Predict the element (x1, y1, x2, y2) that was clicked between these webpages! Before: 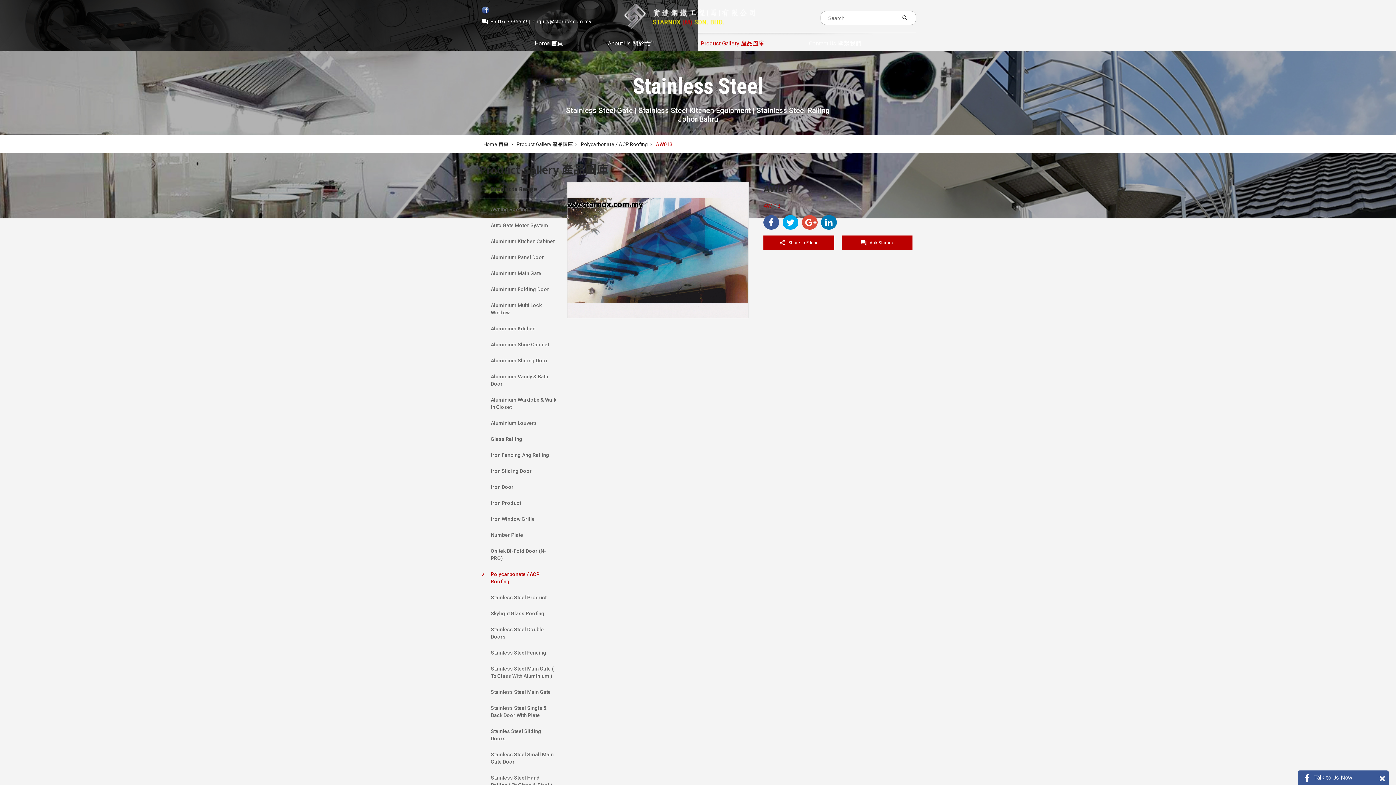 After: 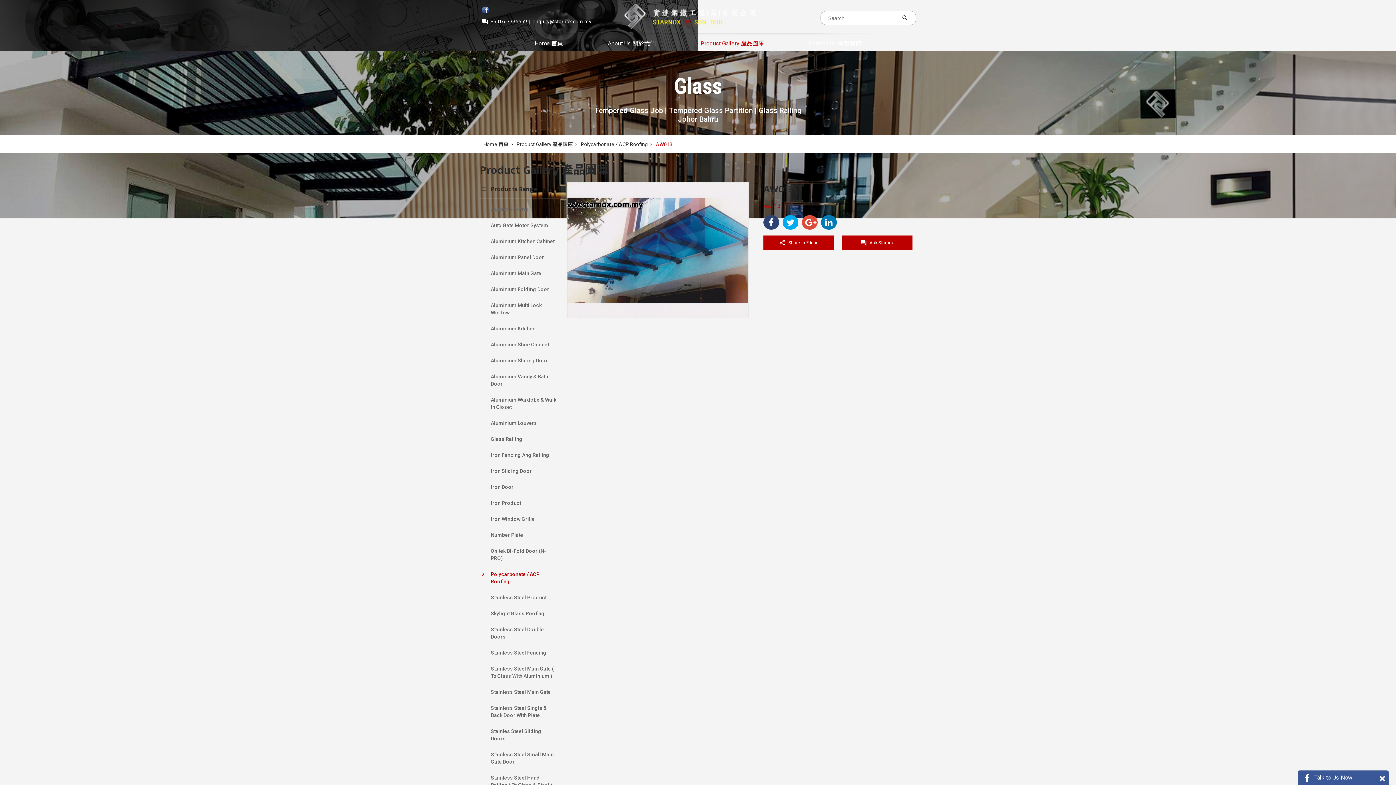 Action: bbox: (763, 215, 779, 229)